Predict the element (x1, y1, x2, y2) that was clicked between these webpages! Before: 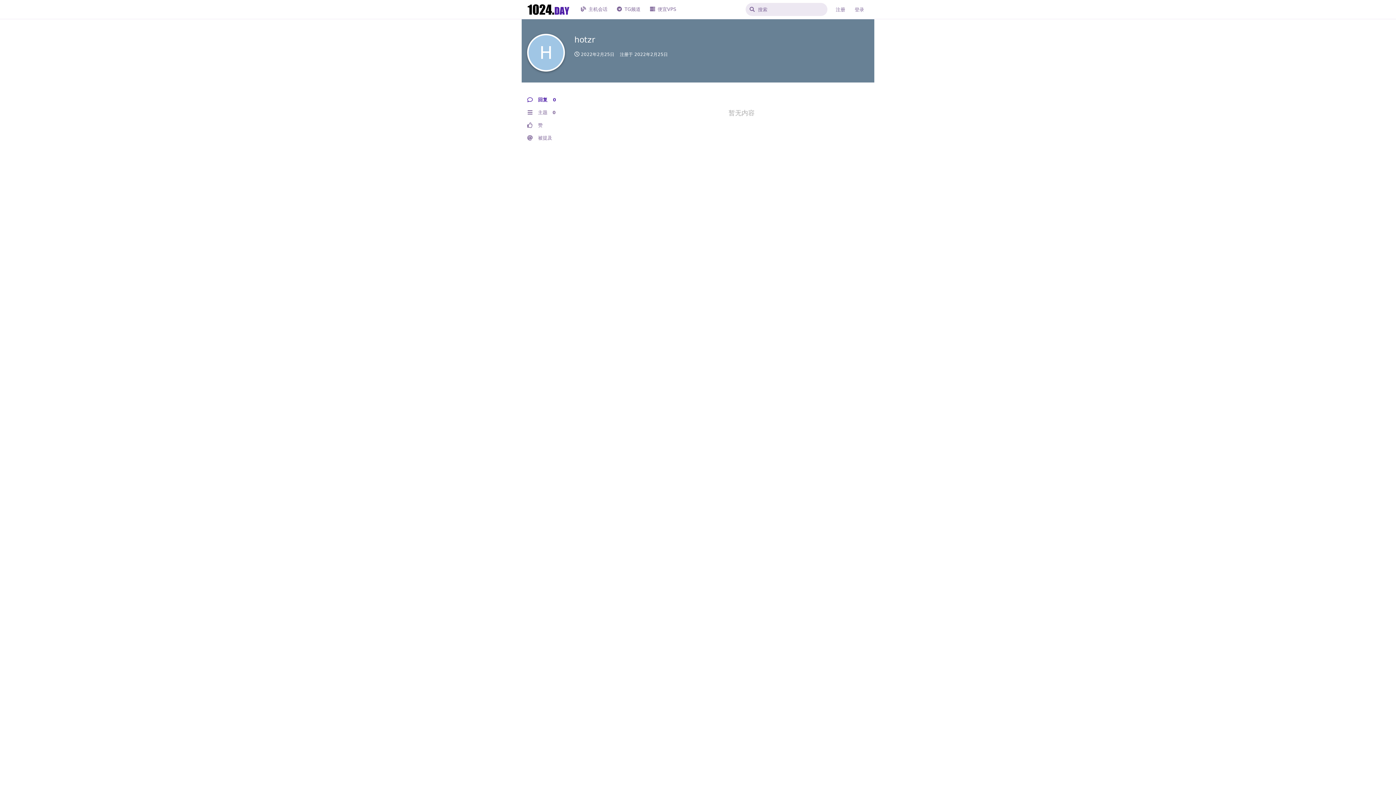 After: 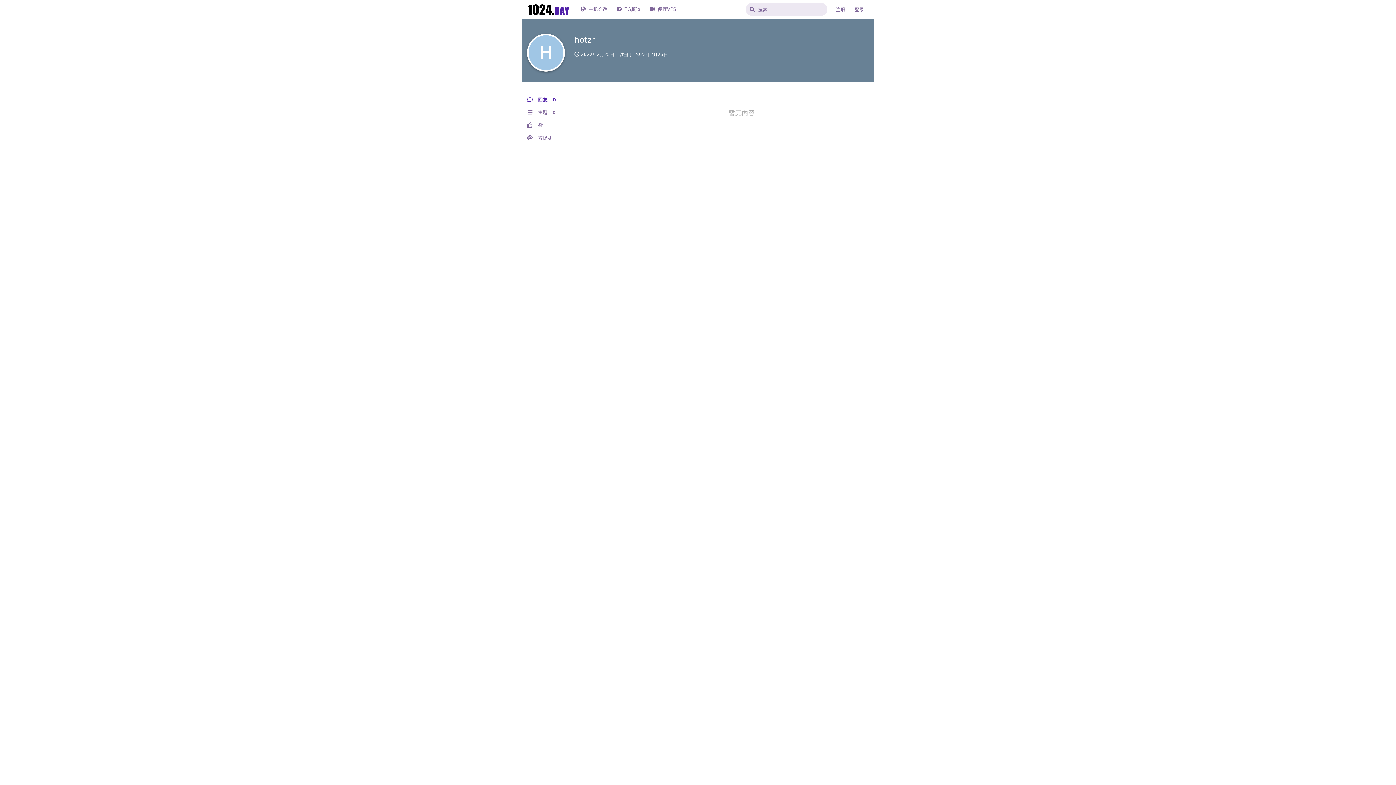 Action: label: 回复 0 bbox: (527, 93, 596, 106)